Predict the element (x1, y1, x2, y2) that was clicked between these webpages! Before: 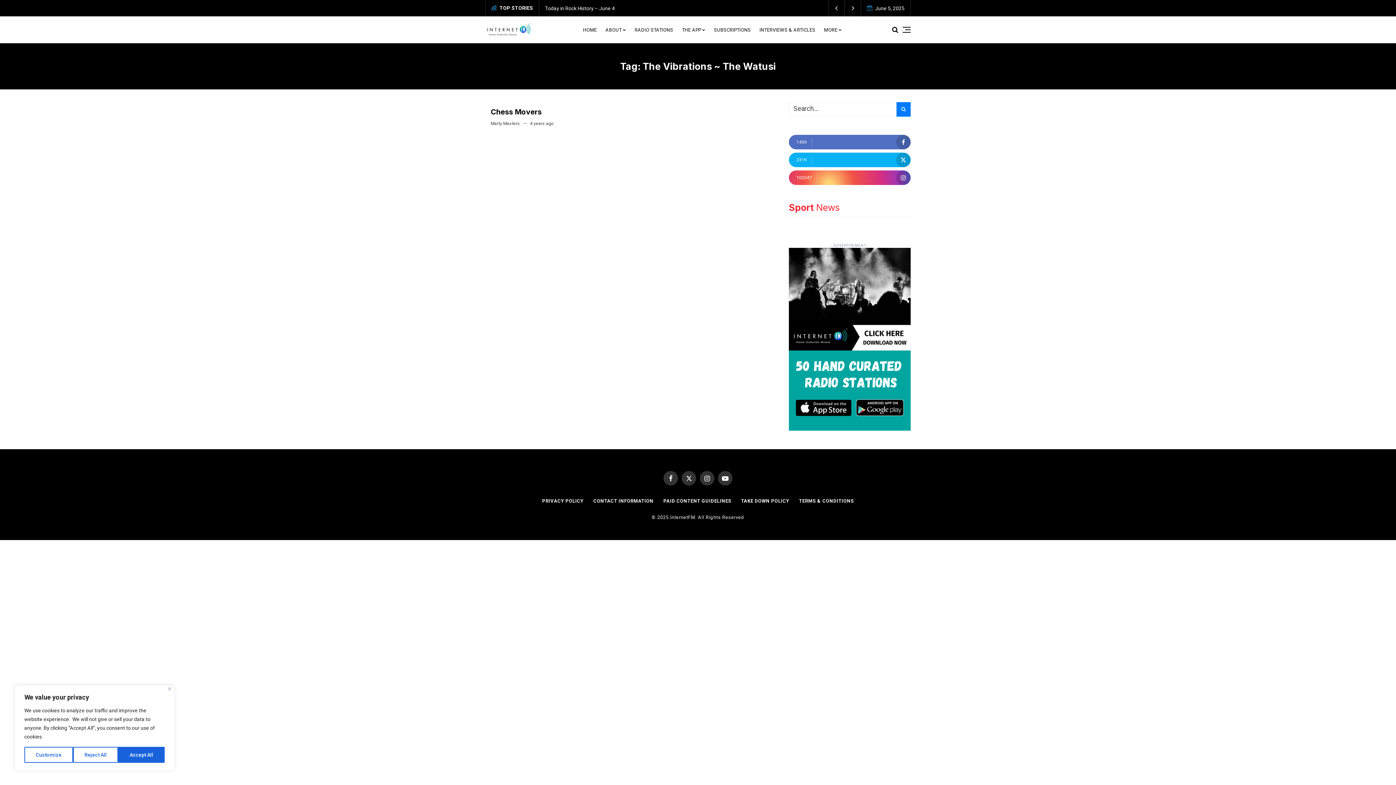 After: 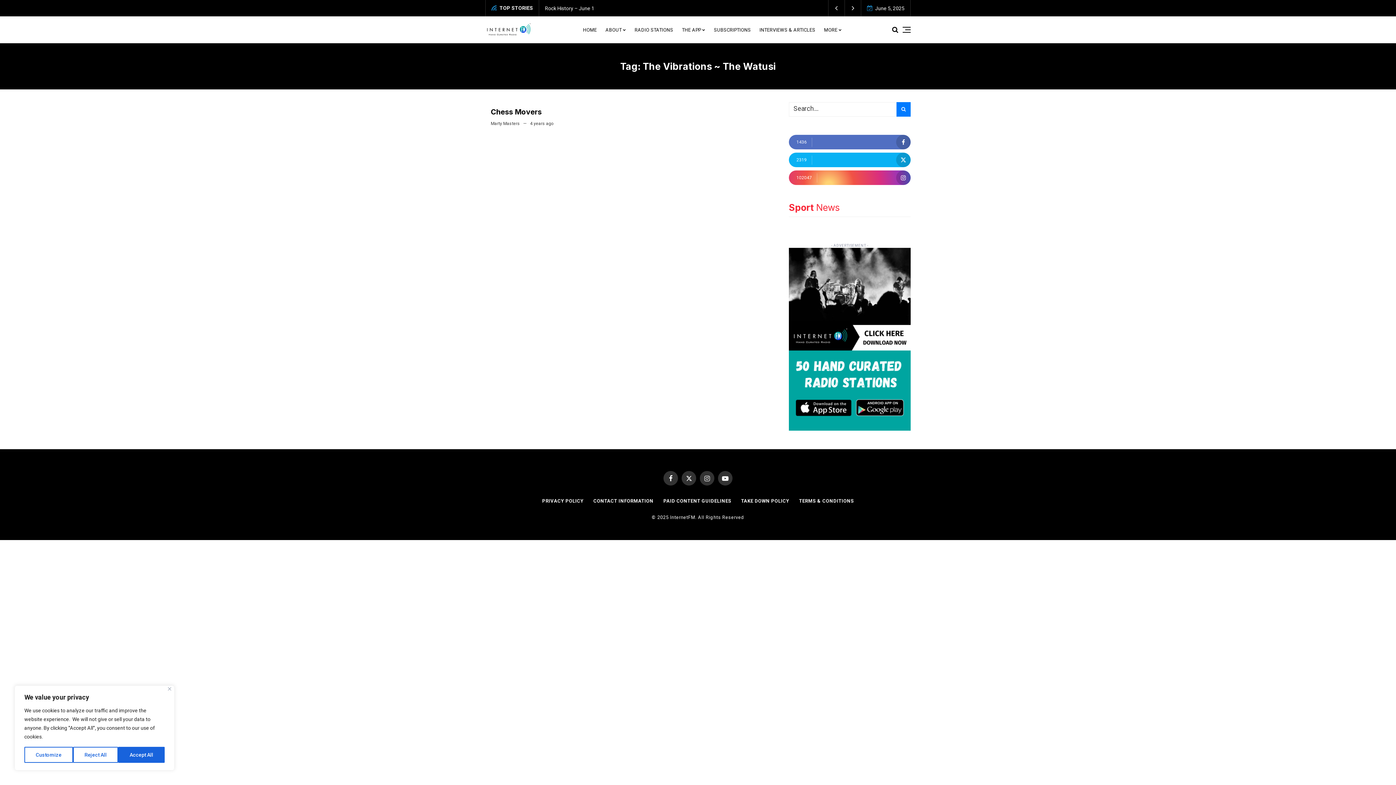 Action: bbox: (700, 471, 714, 485)